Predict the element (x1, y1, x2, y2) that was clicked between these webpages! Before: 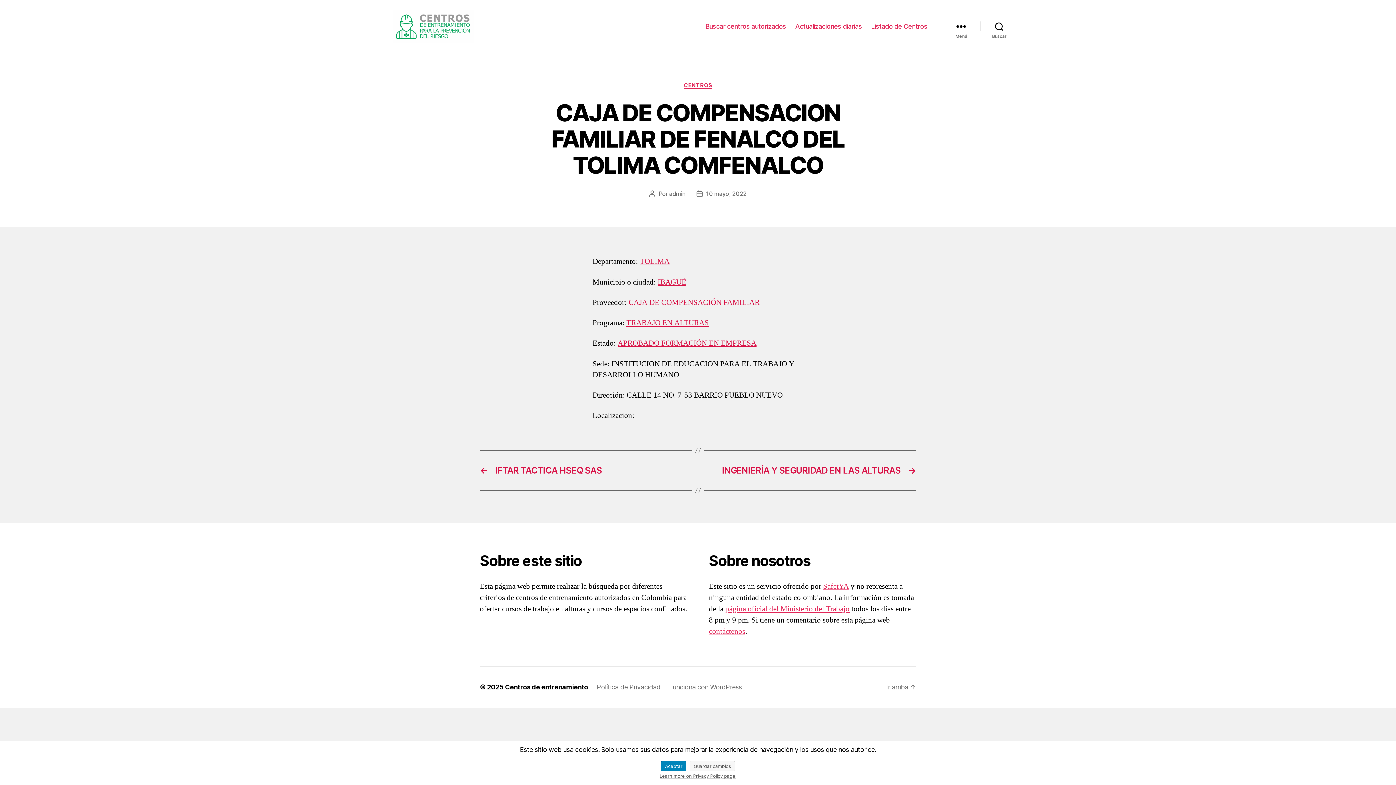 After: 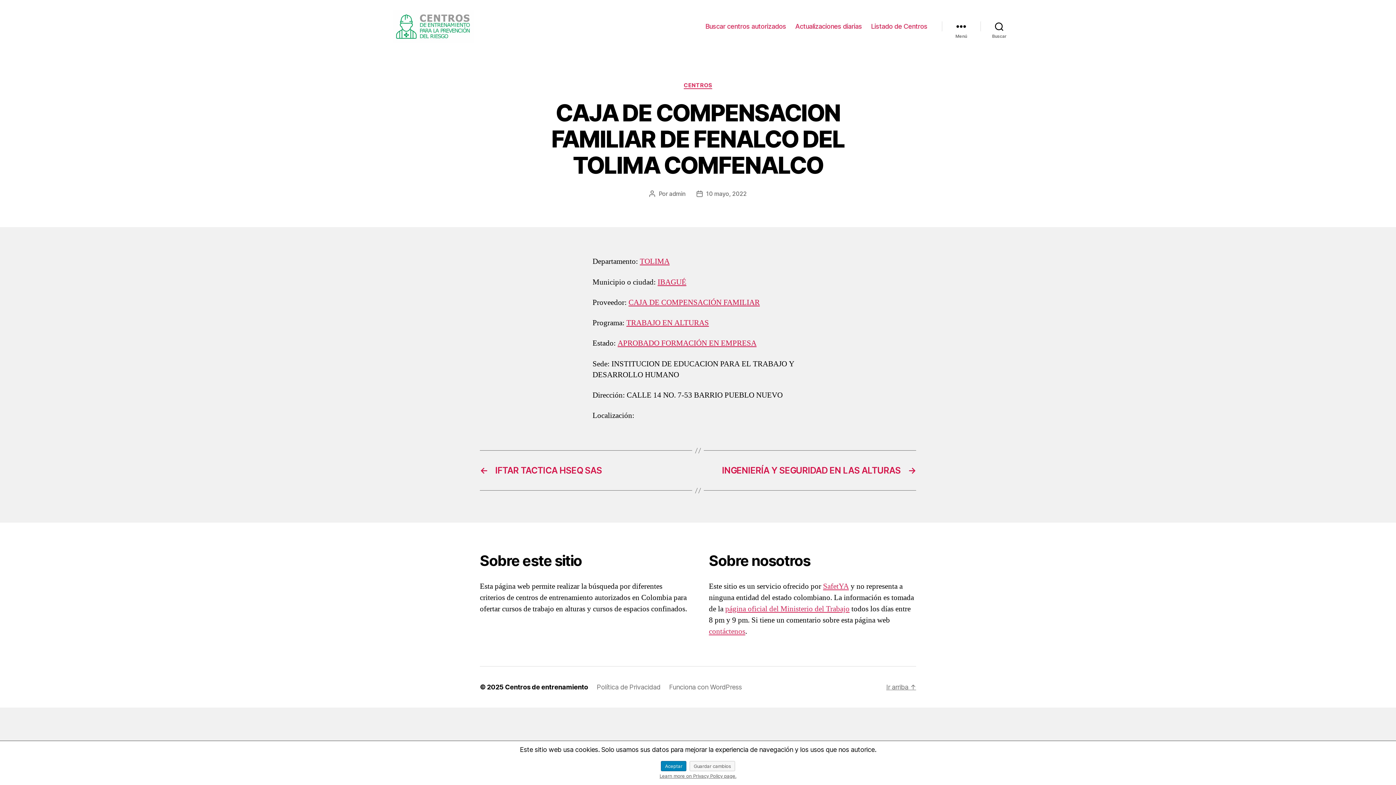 Action: label: Ir arriba ↑ bbox: (886, 683, 916, 691)